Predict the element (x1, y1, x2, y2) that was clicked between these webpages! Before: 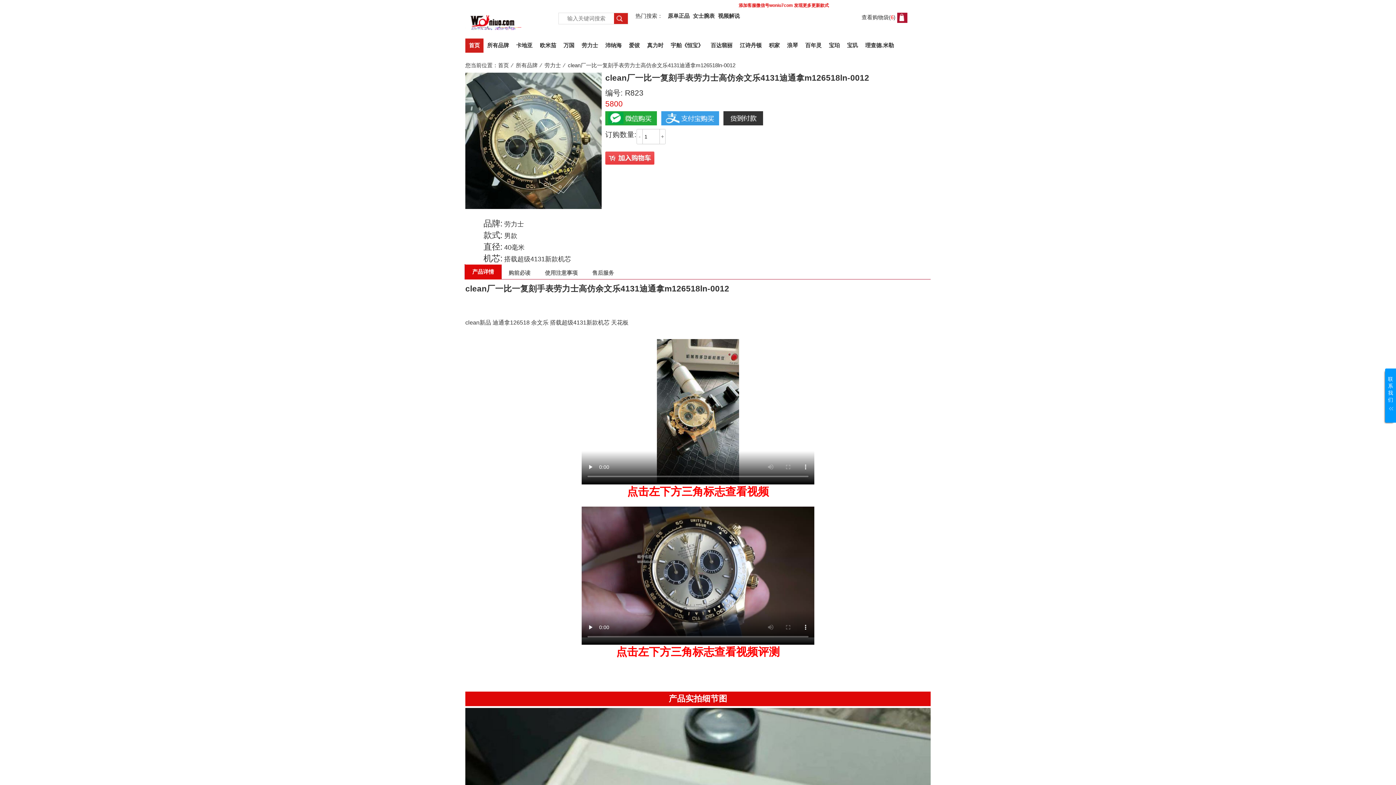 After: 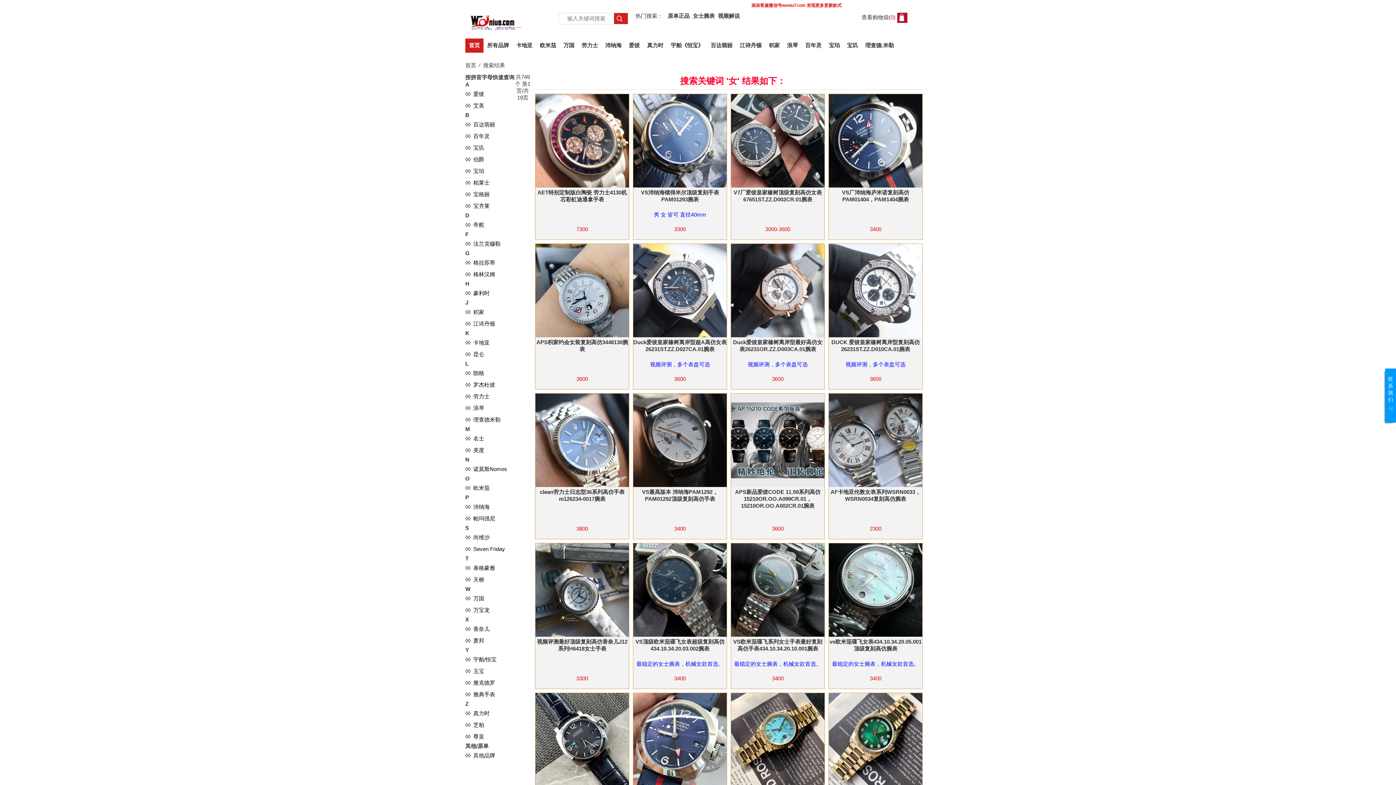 Action: bbox: (693, 12, 714, 18) label: 女士腕表